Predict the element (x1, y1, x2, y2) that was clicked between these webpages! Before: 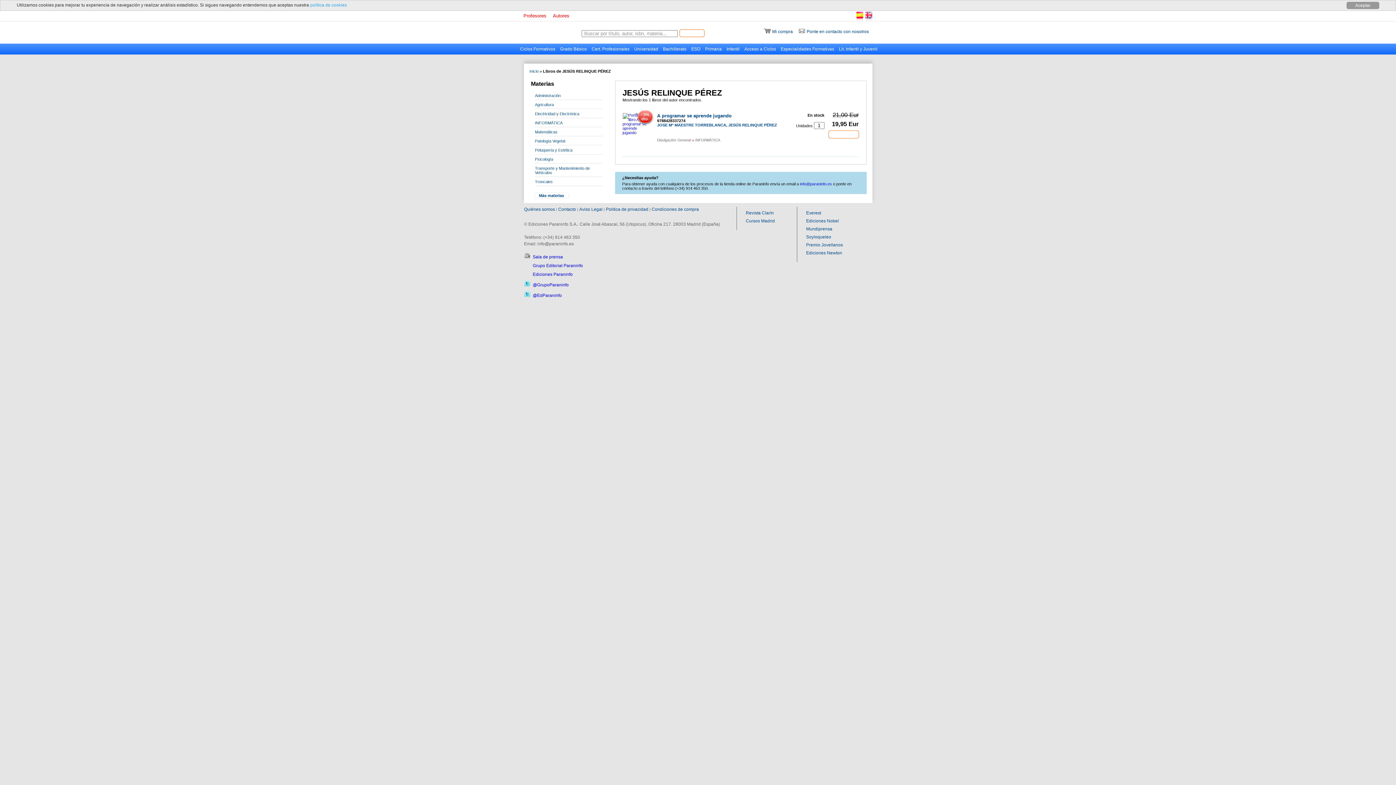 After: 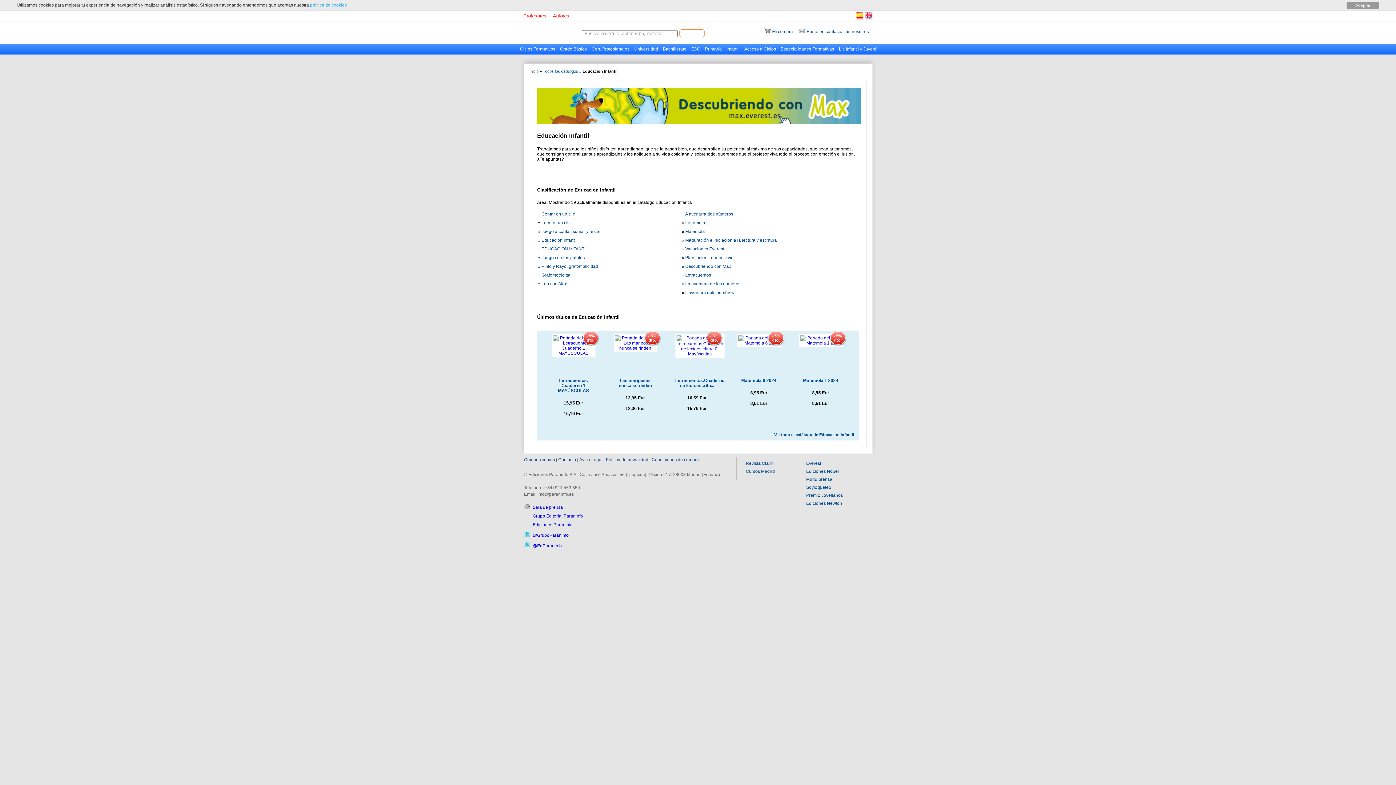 Action: label: Infantil bbox: (725, 43, 739, 54)